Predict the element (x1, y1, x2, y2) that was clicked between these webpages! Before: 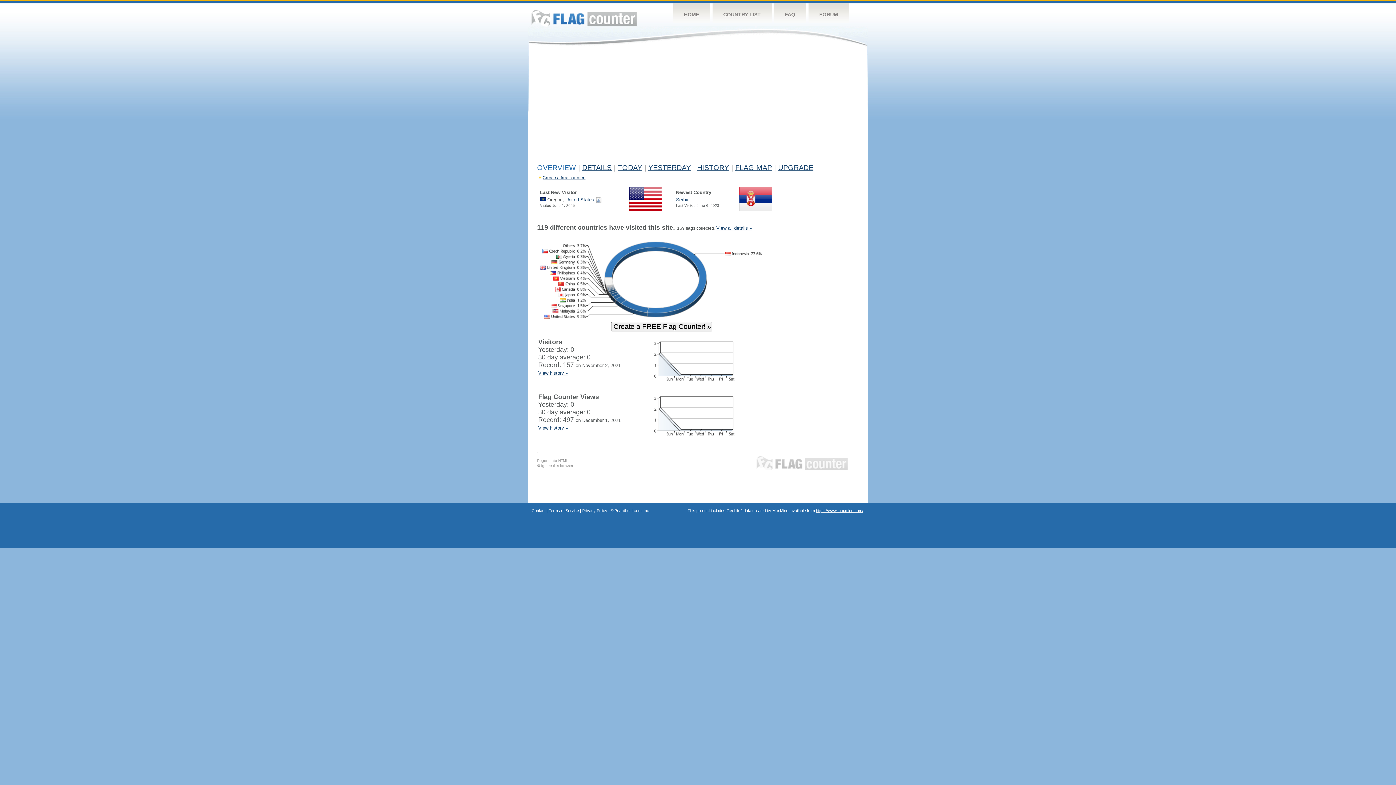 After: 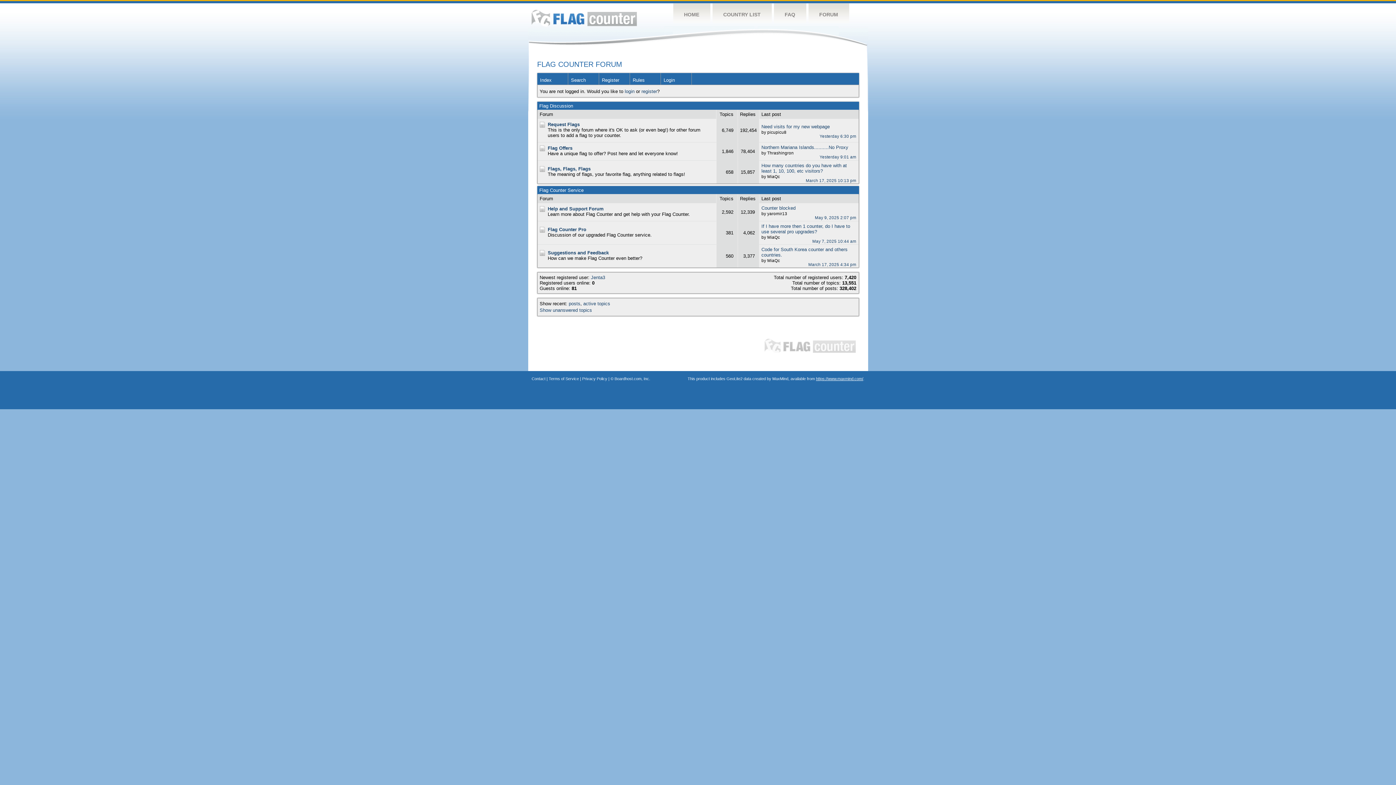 Action: bbox: (808, 3, 849, 26) label: FORUM